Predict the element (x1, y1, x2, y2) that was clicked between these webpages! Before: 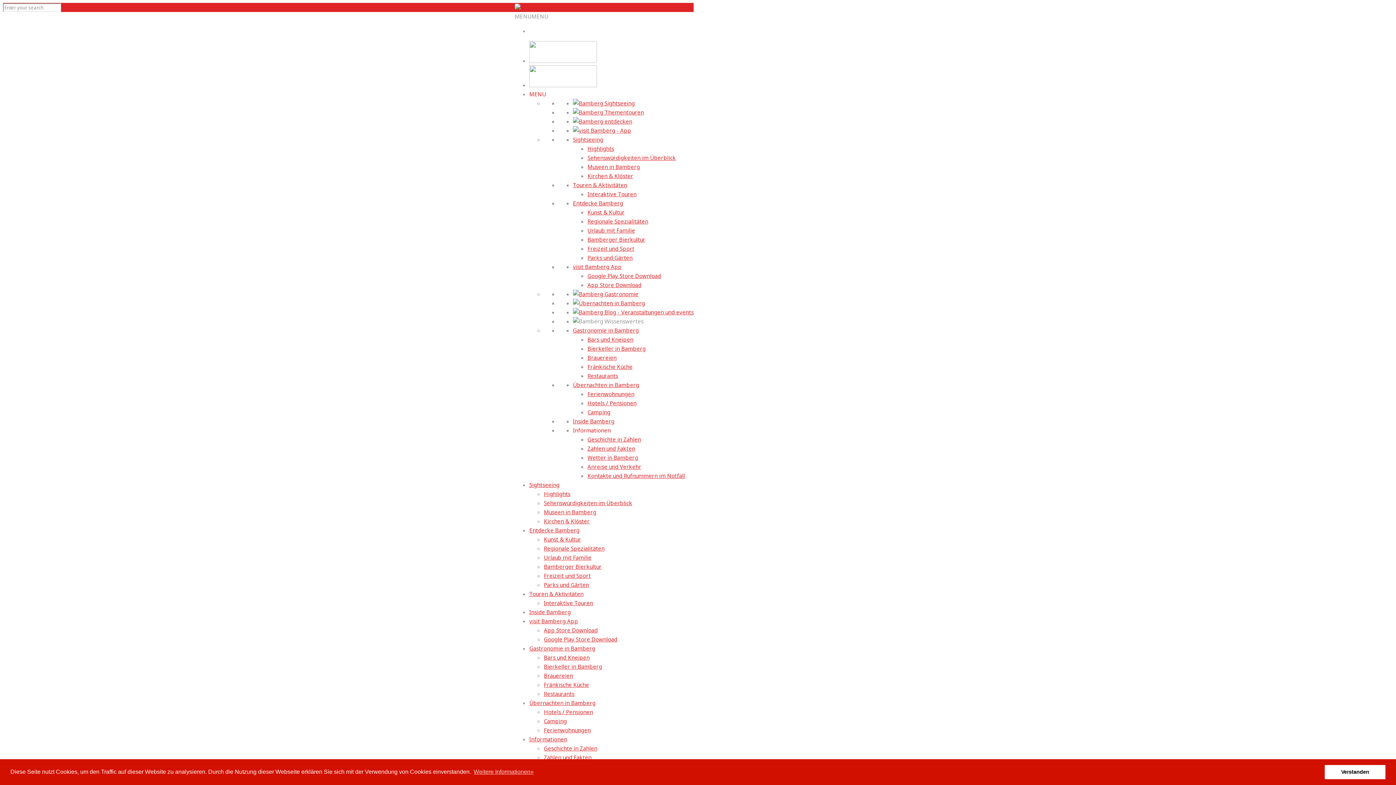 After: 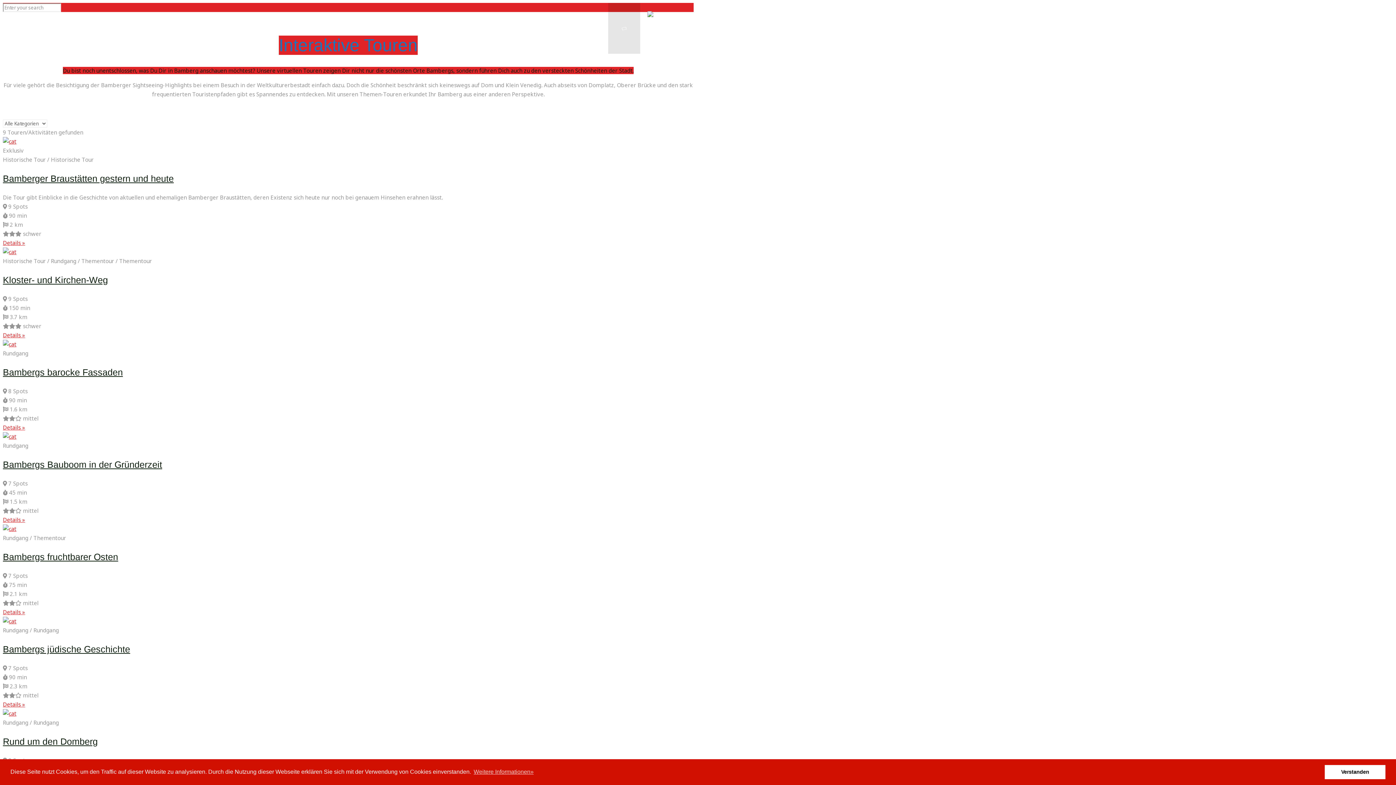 Action: bbox: (573, 108, 644, 116)